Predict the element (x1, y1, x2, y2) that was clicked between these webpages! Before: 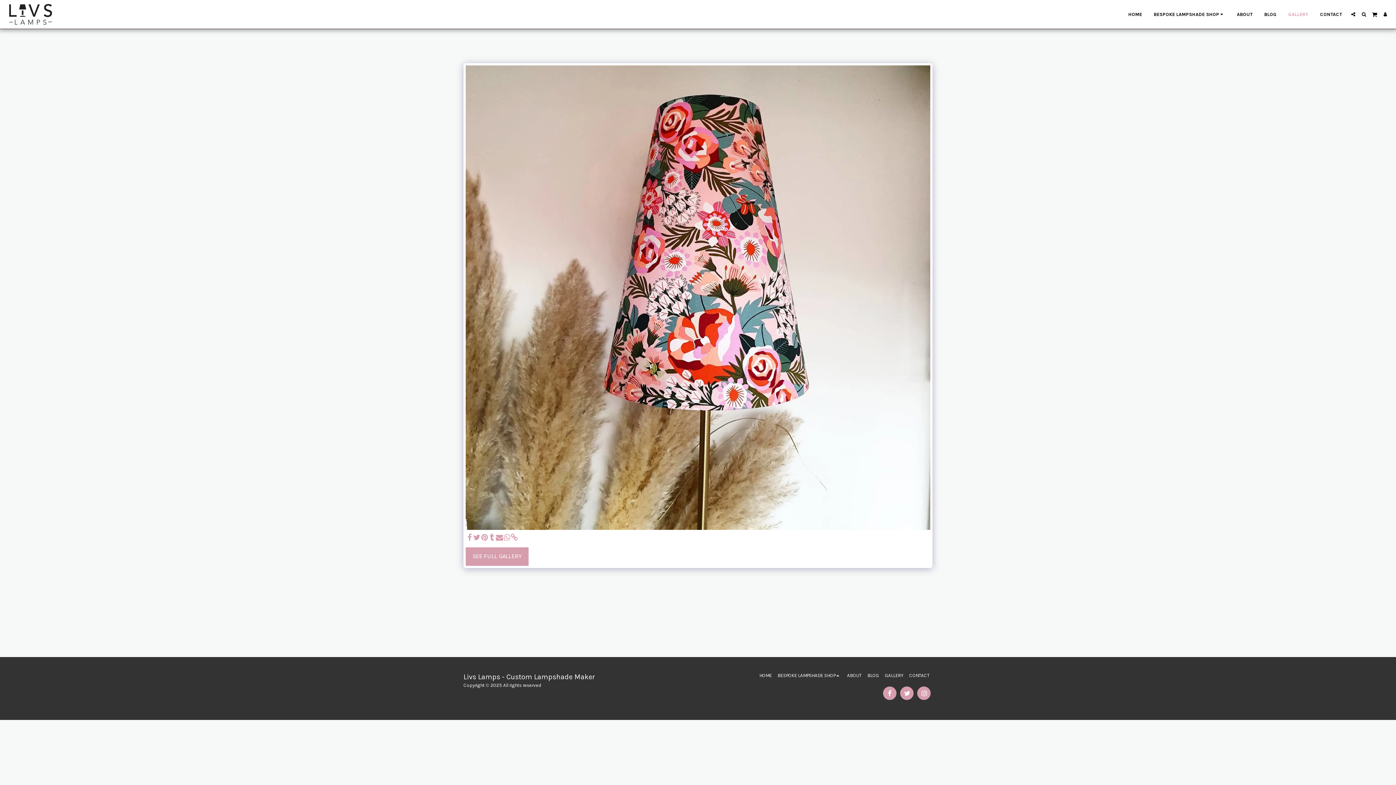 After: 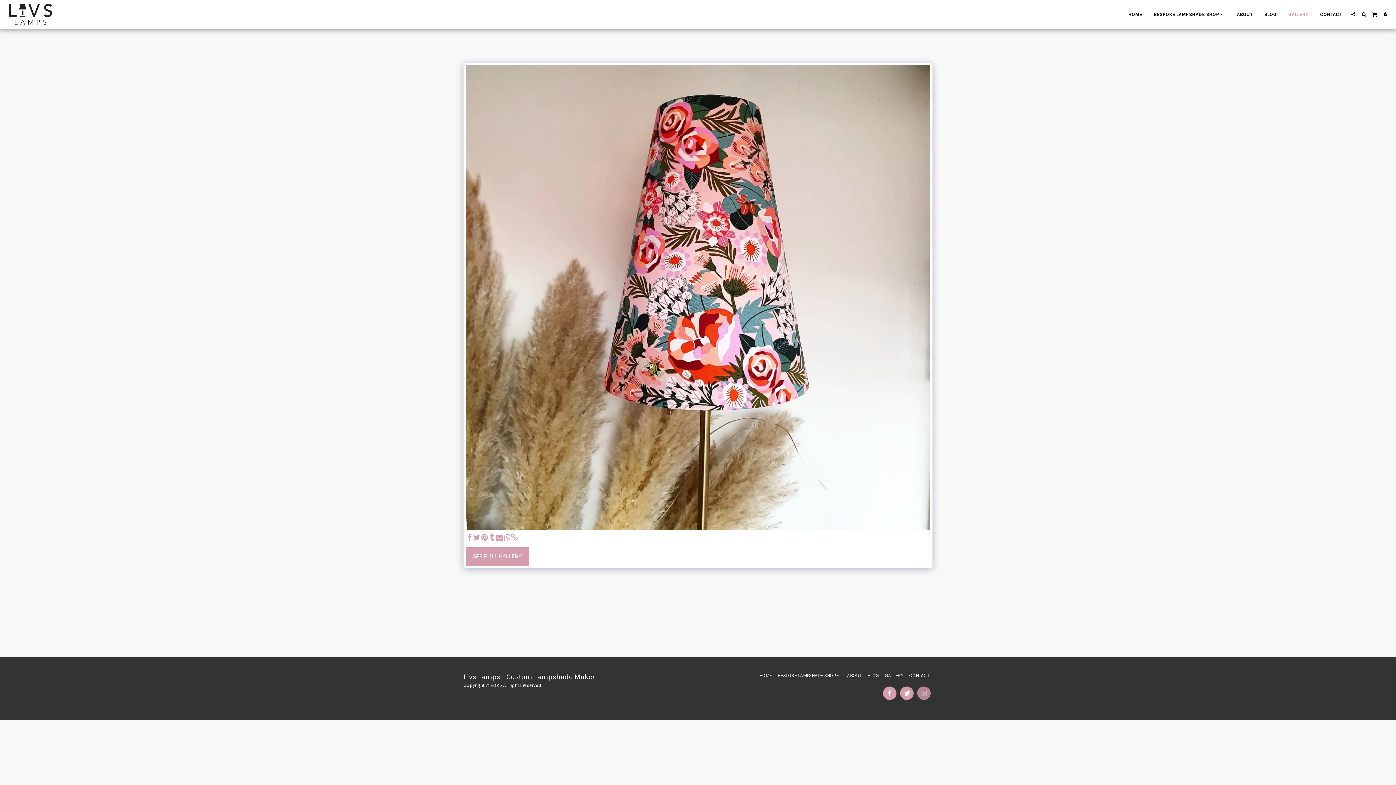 Action: bbox: (917, 686, 930, 700) label:  